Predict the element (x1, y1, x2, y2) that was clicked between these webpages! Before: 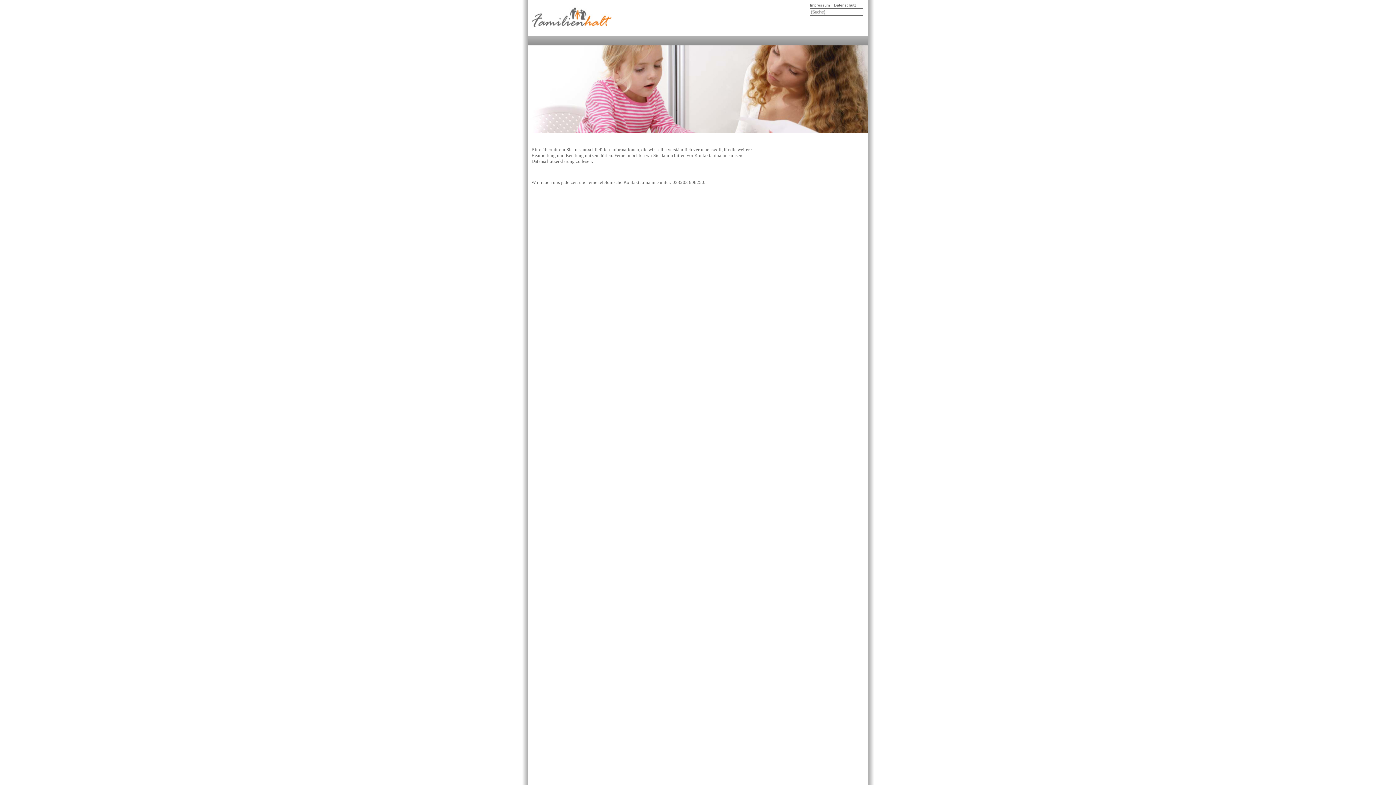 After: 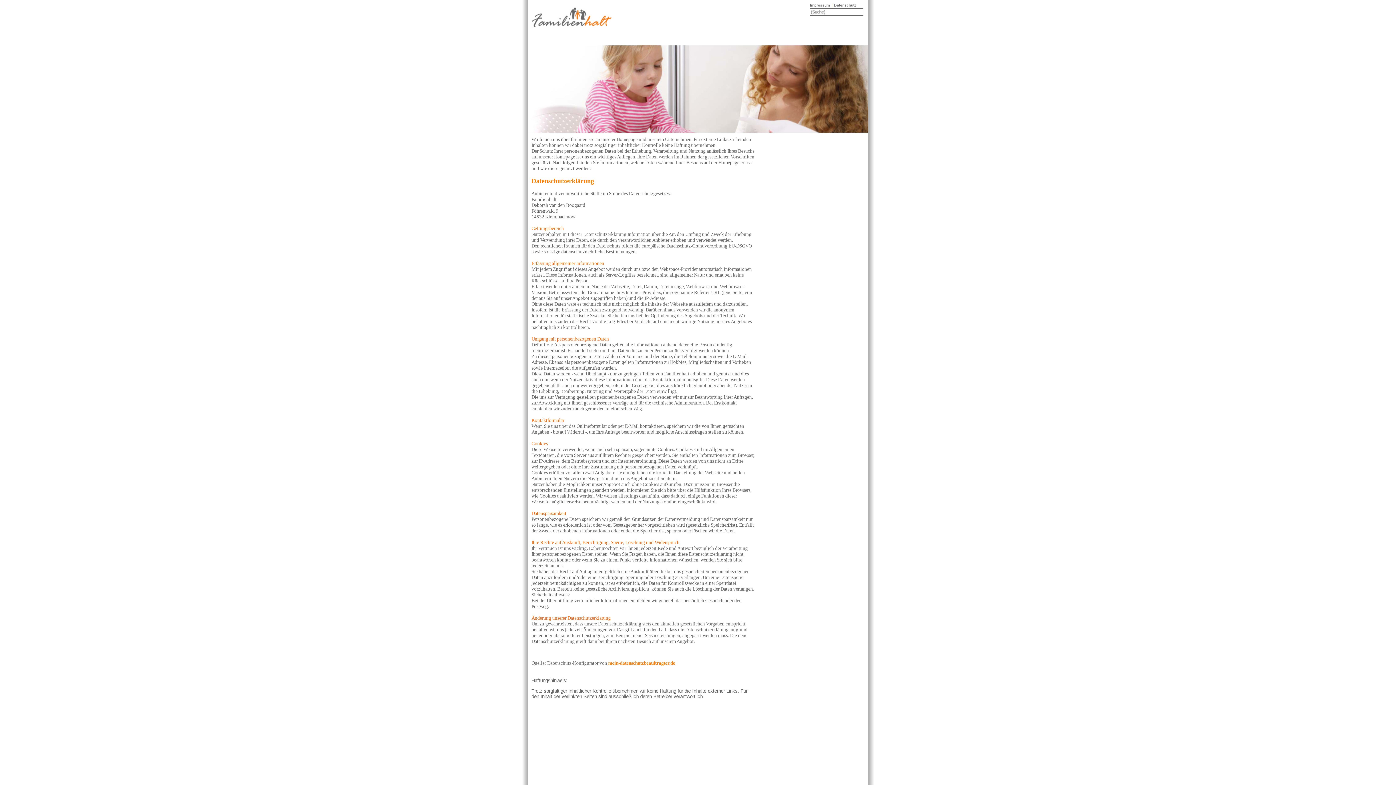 Action: label: Datenschutz bbox: (834, 2, 856, 7)